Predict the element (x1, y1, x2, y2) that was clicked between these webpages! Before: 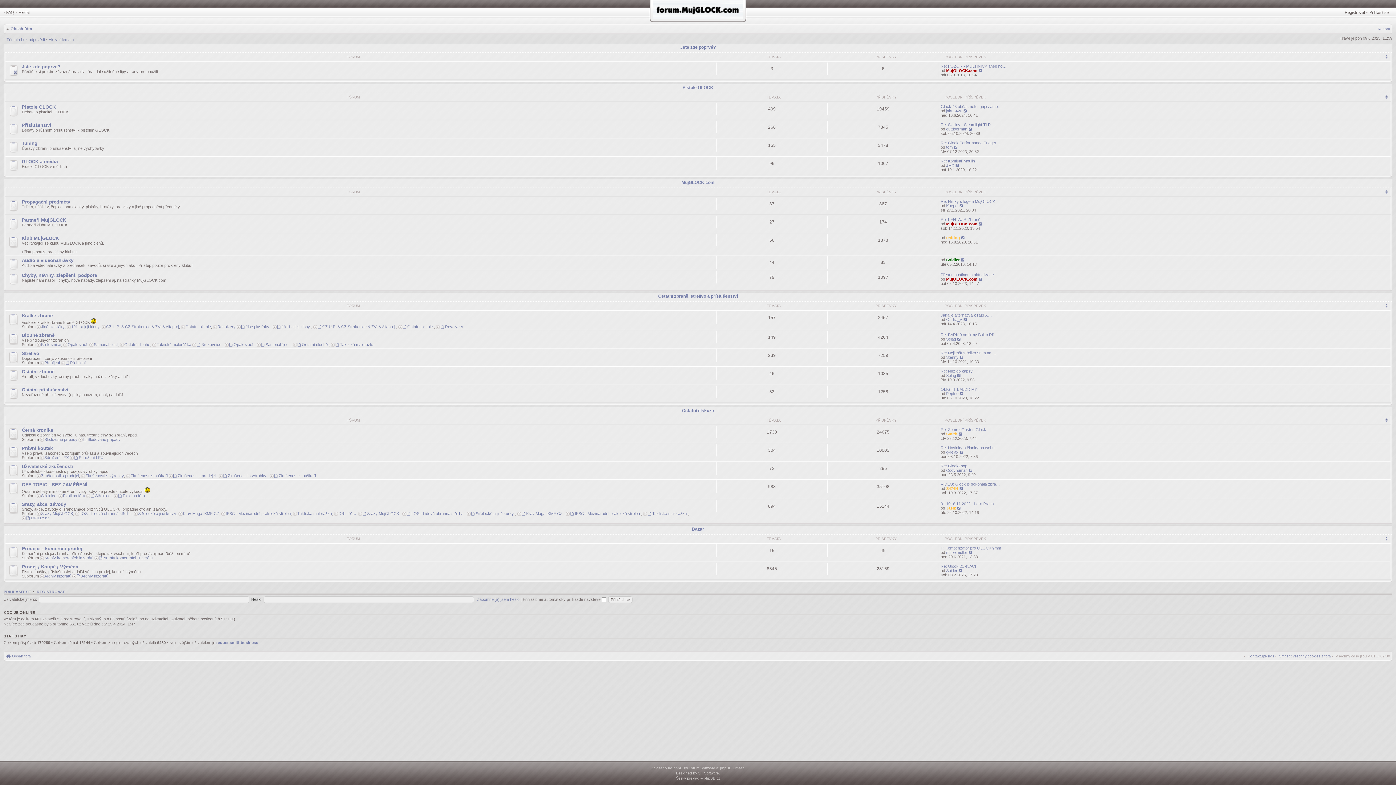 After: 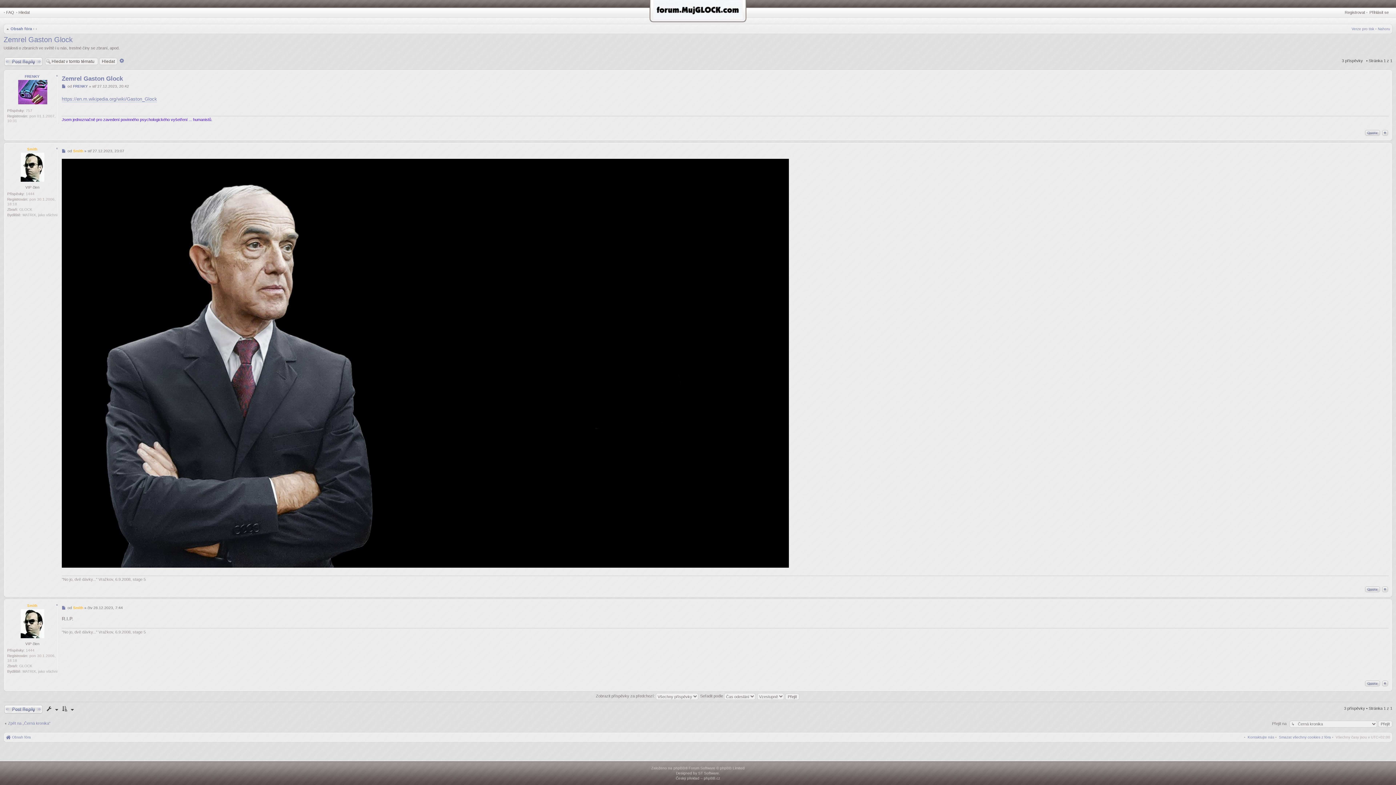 Action: label: Zobrazit poslední příspěvek bbox: (958, 432, 963, 436)